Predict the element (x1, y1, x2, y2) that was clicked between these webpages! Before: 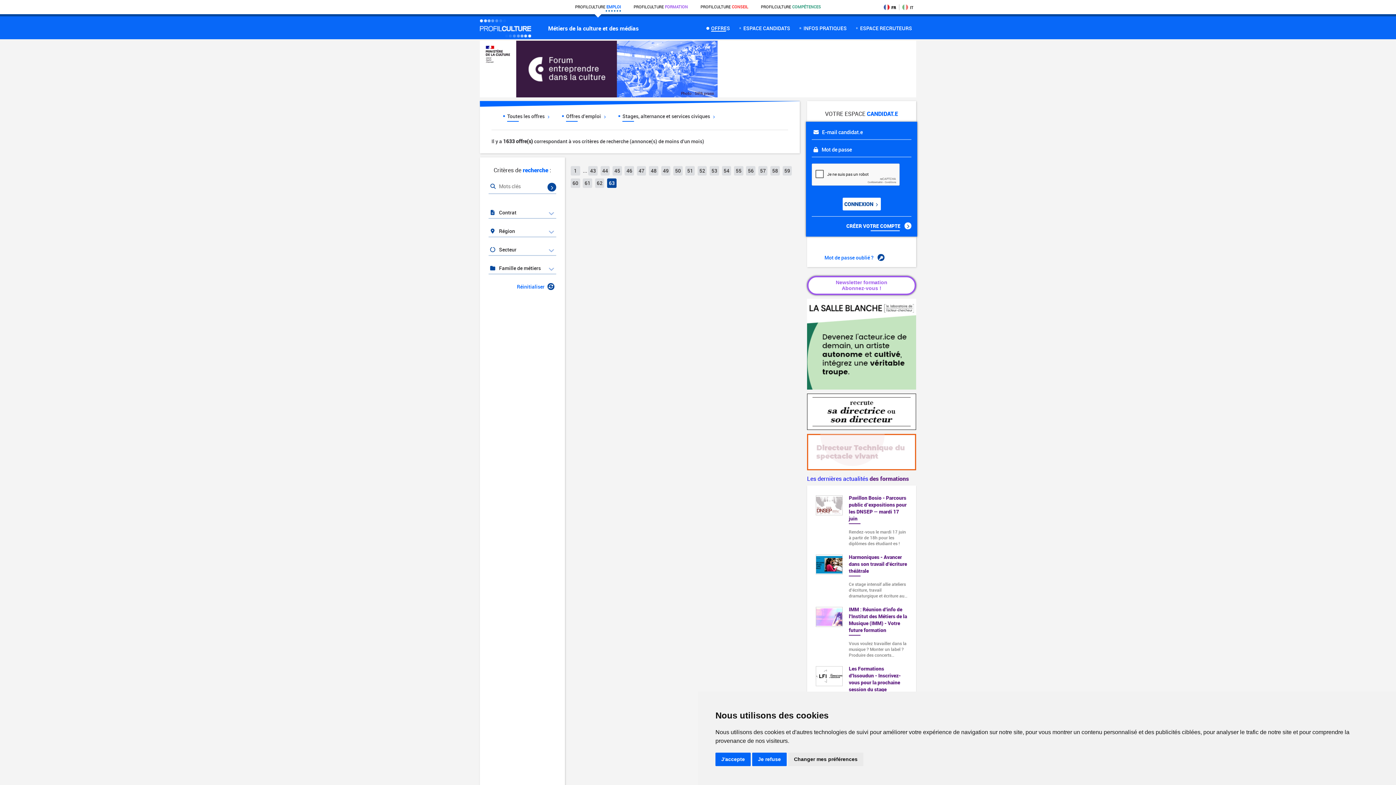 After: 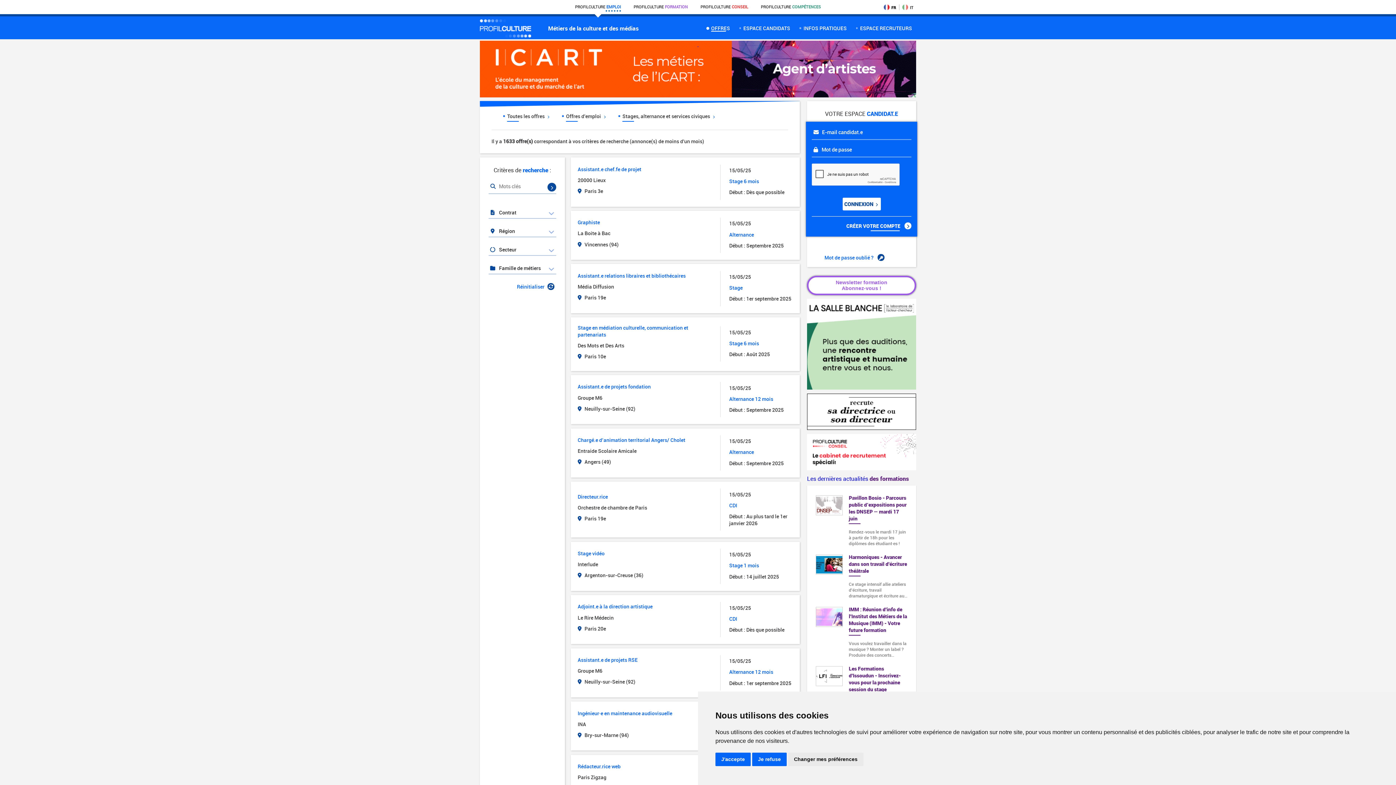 Action: bbox: (661, 166, 670, 175) label: 49